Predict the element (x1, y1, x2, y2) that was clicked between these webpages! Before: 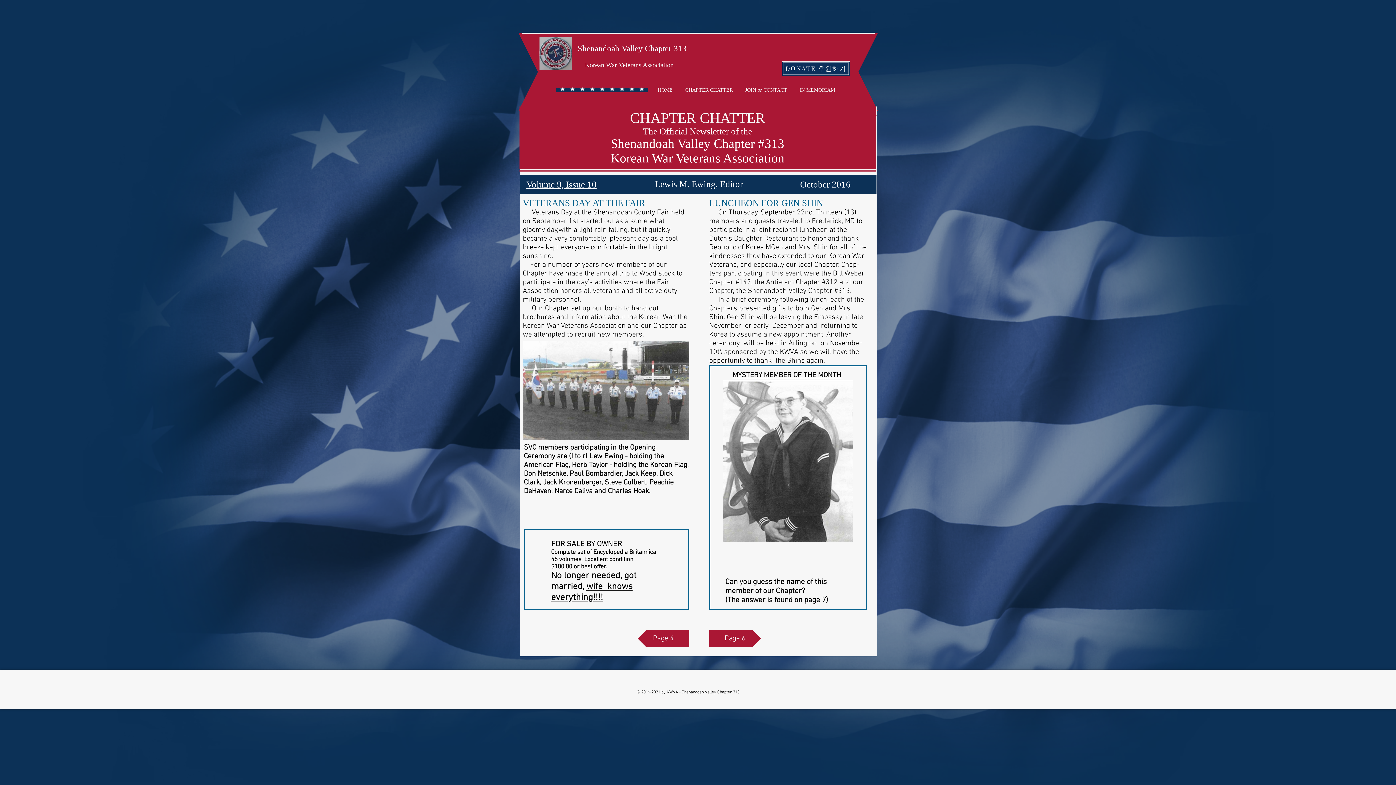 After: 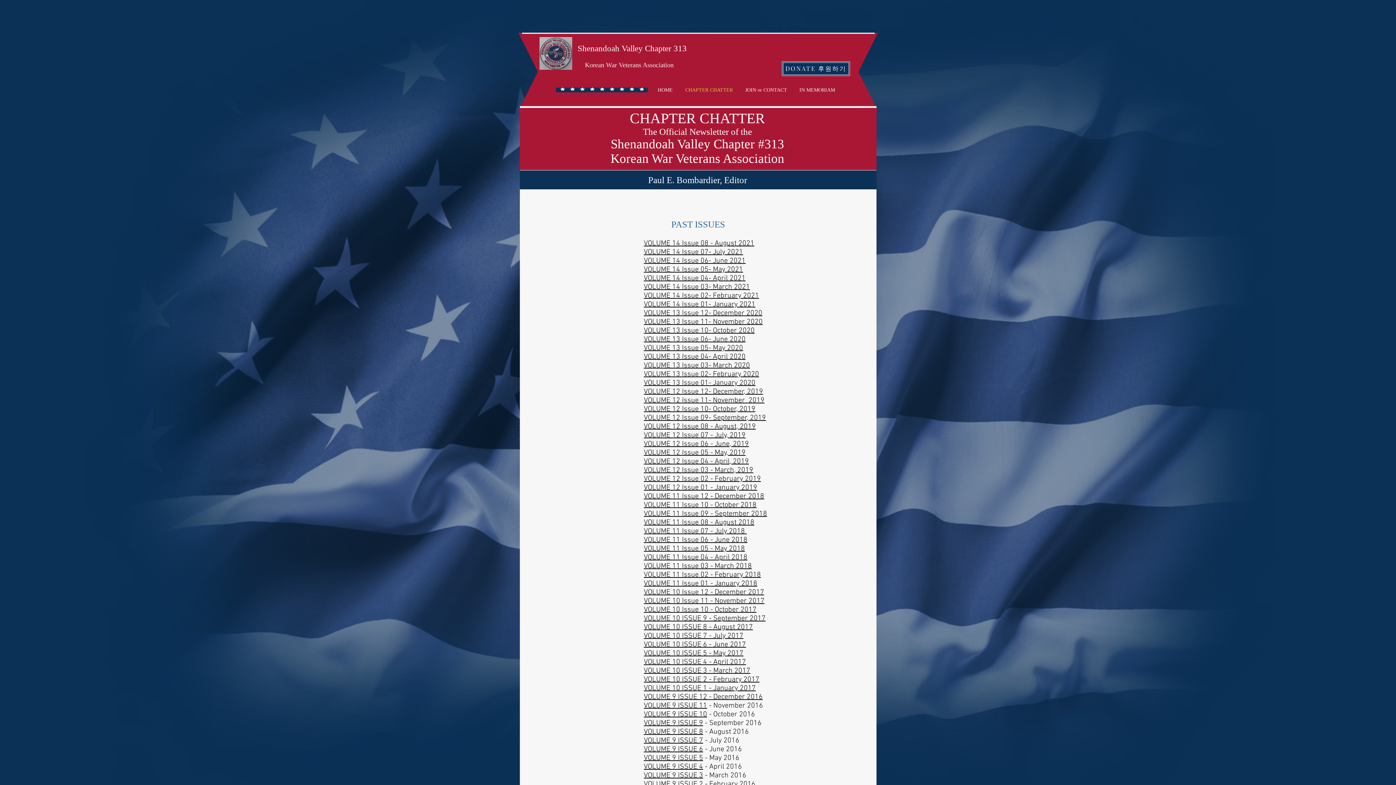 Action: bbox: (679, 85, 739, 94) label: CHAPTER CHATTER